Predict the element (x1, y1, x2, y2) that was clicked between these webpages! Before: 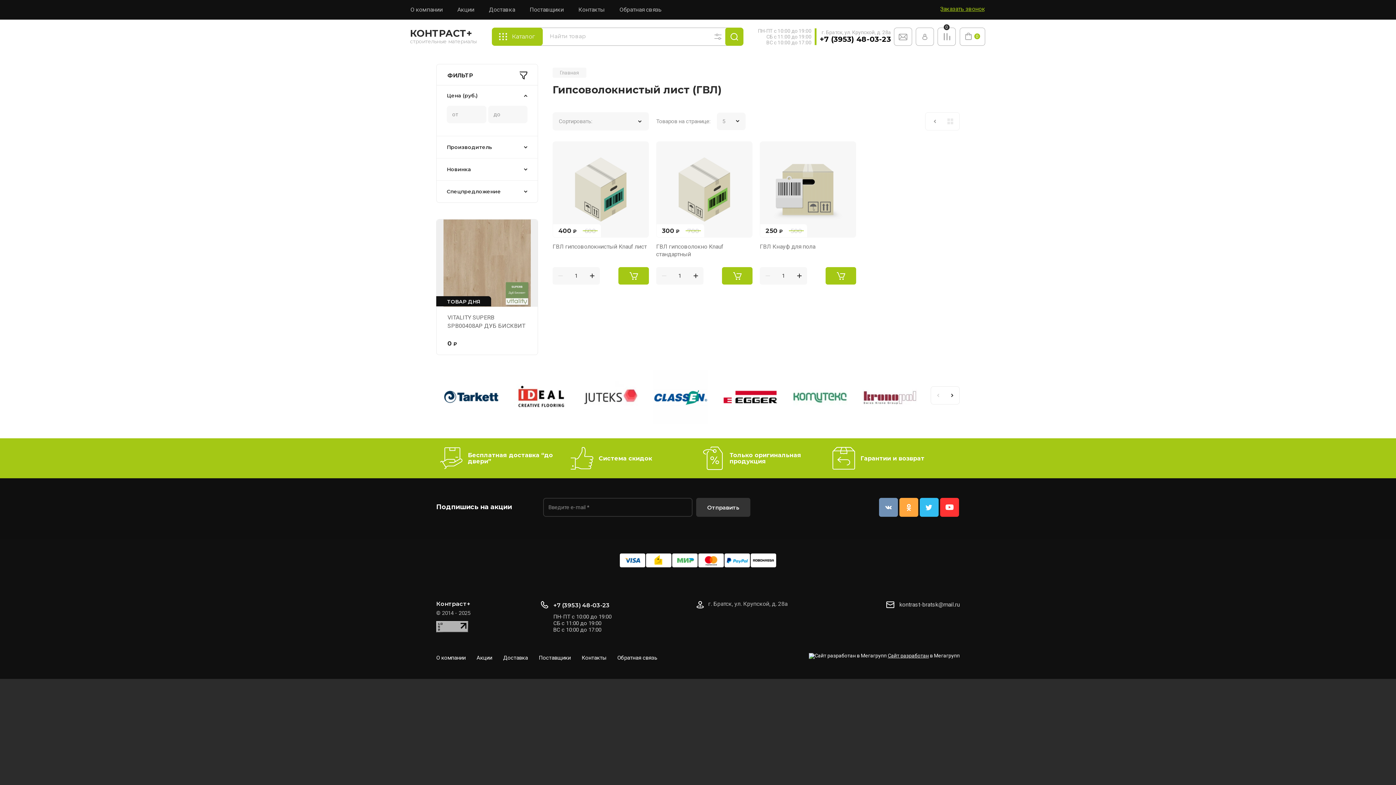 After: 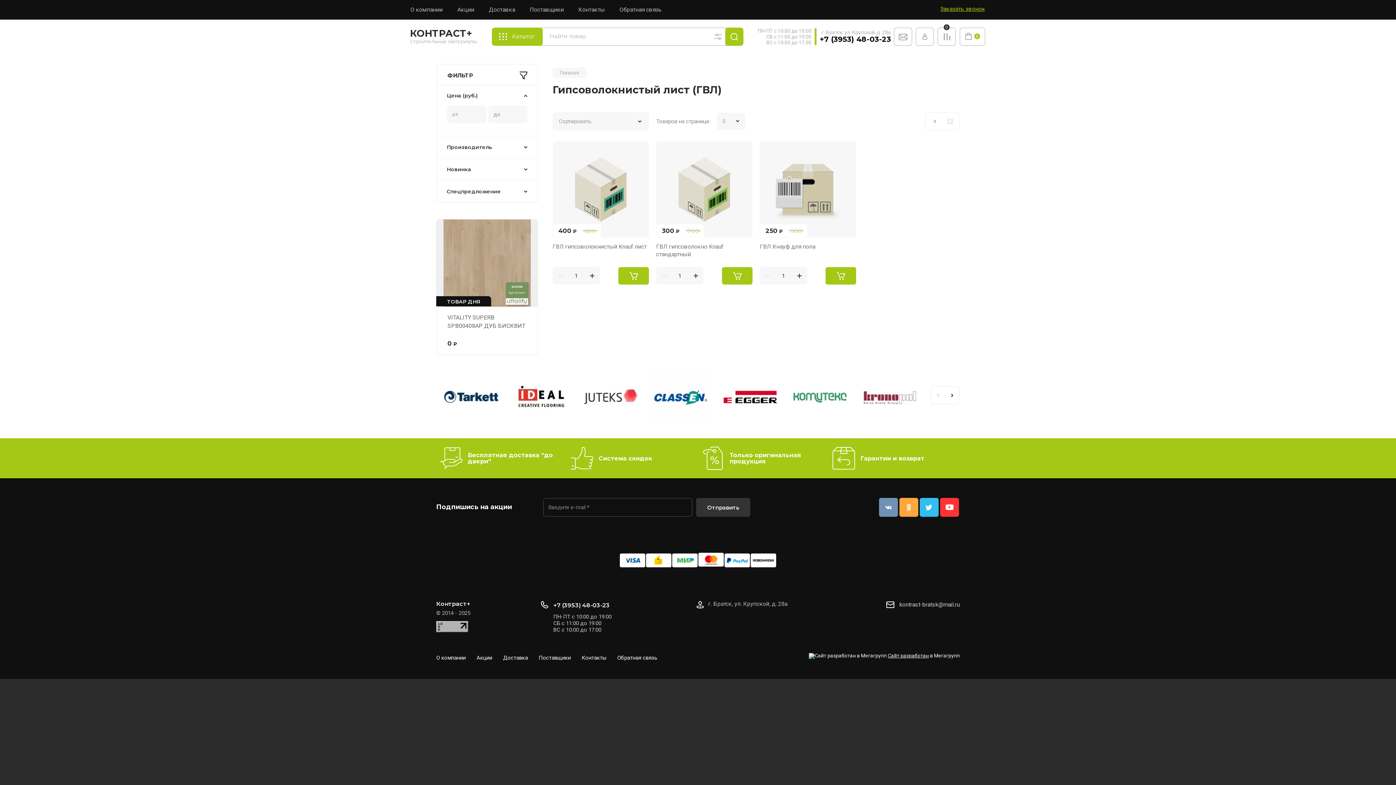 Action: bbox: (698, 553, 724, 567)